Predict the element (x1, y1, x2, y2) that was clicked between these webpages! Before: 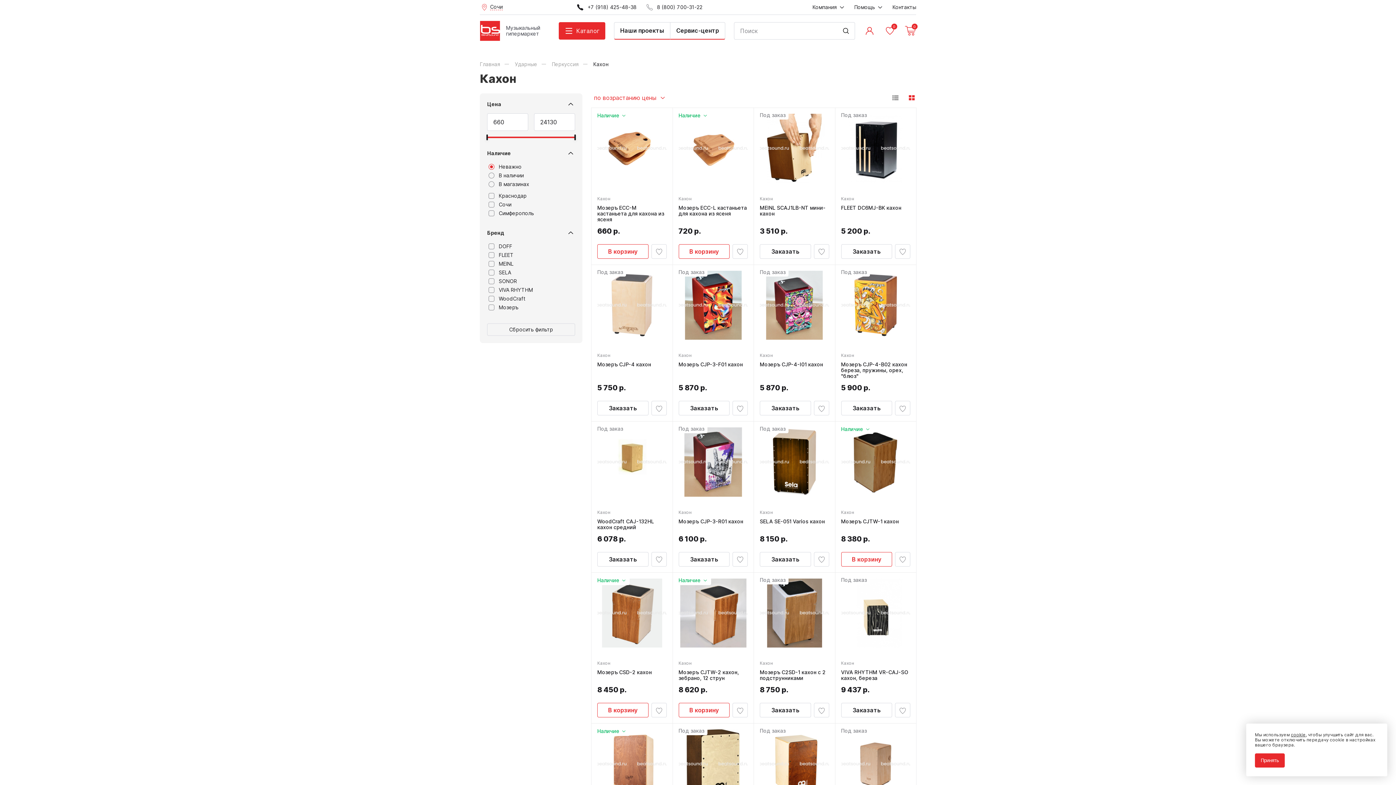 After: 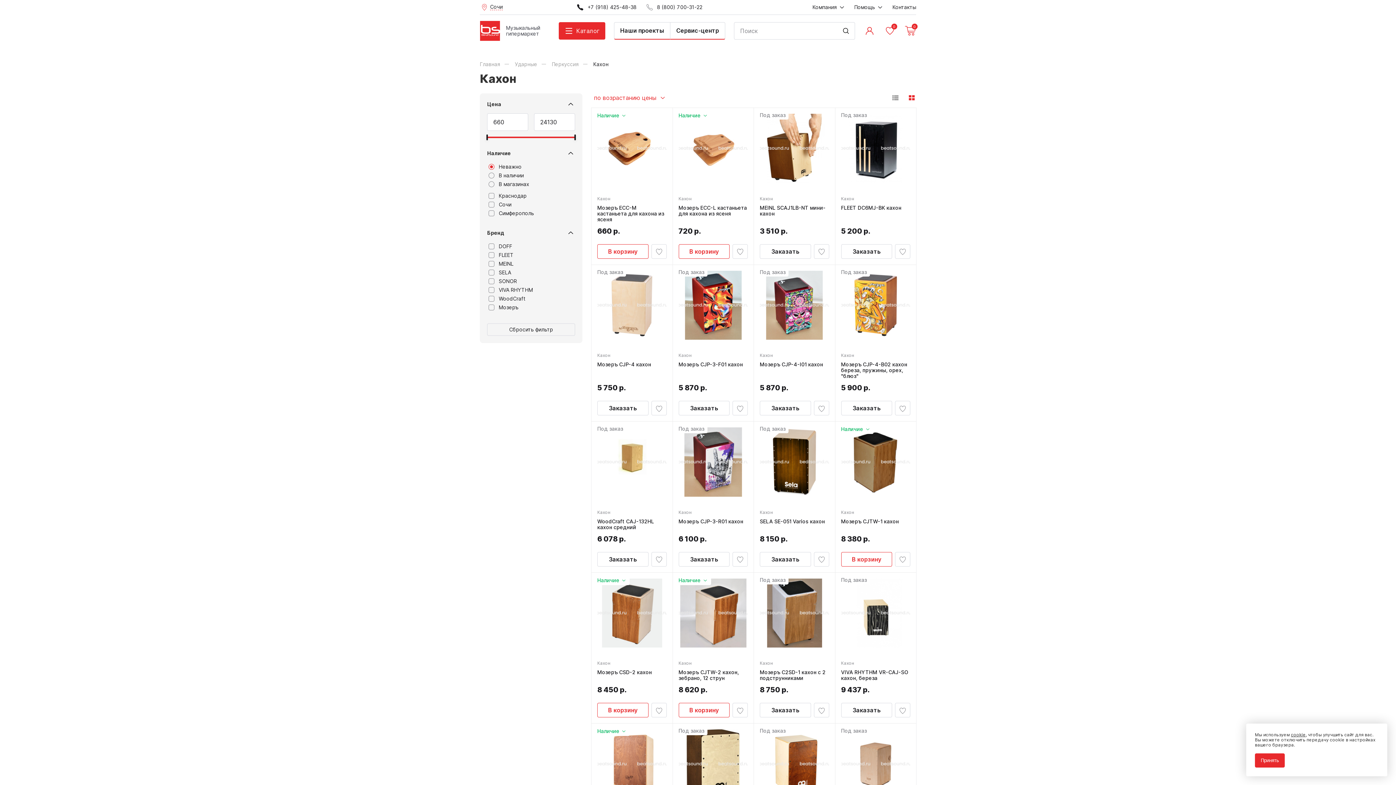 Action: bbox: (597, 195, 610, 201) label: Кахон